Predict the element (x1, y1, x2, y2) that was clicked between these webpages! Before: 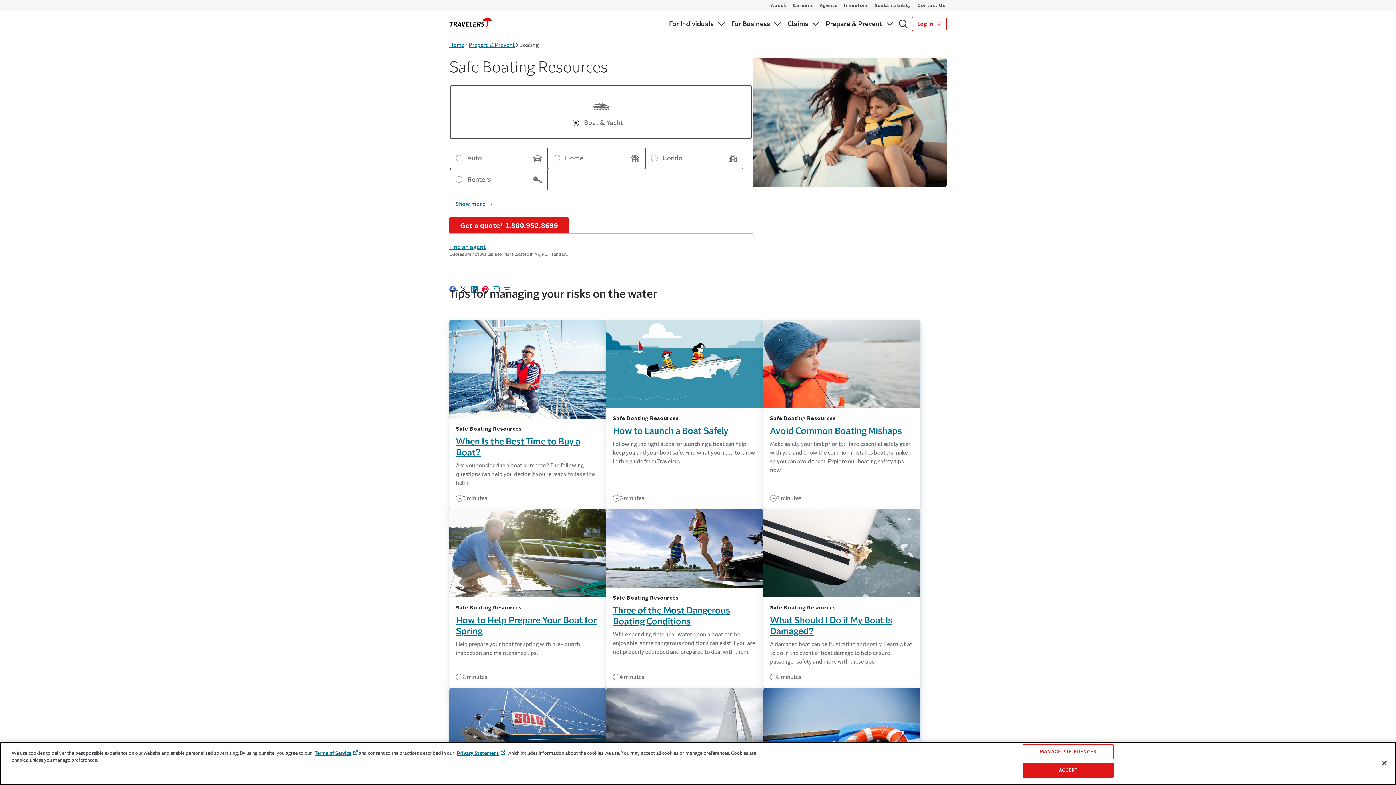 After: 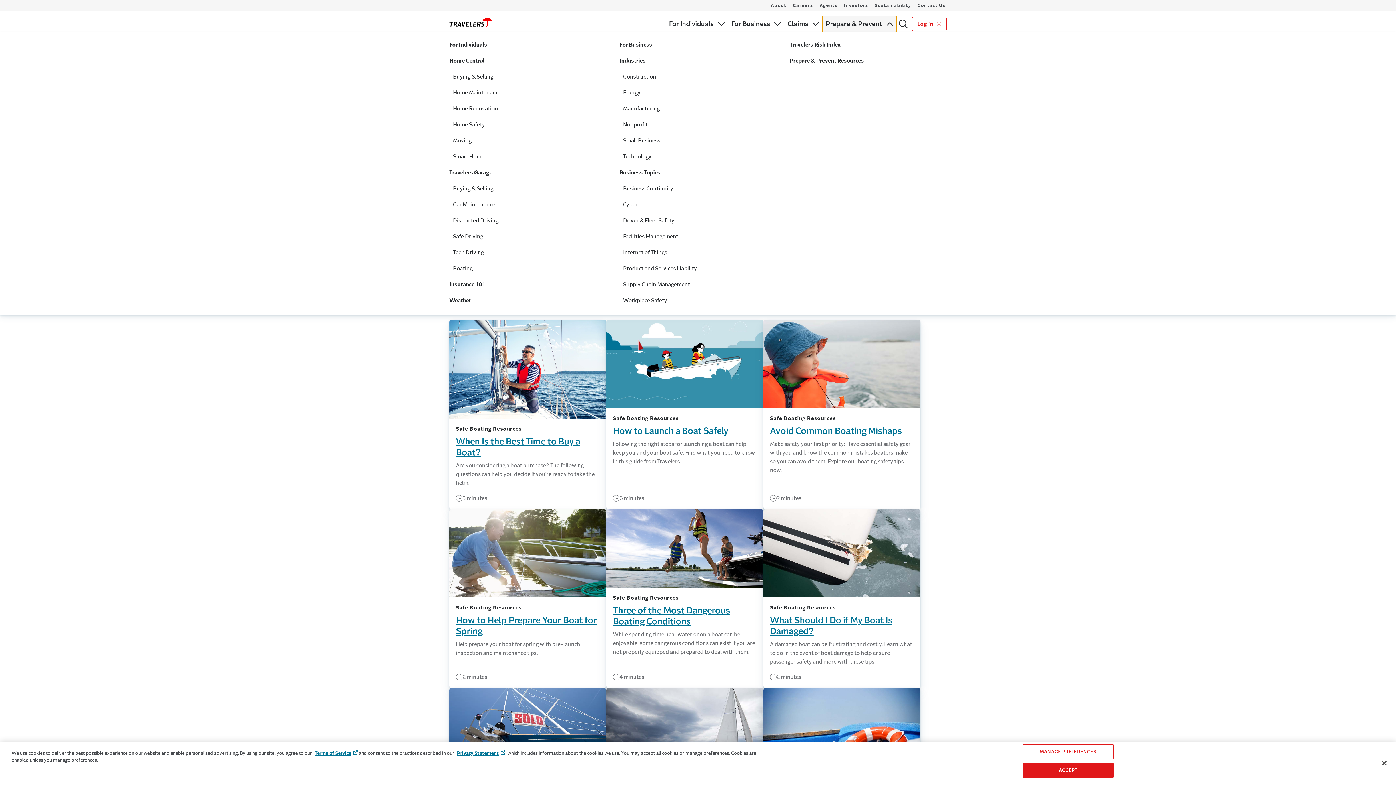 Action: label: Prepare & Prevent bbox: (822, 16, 896, 32)